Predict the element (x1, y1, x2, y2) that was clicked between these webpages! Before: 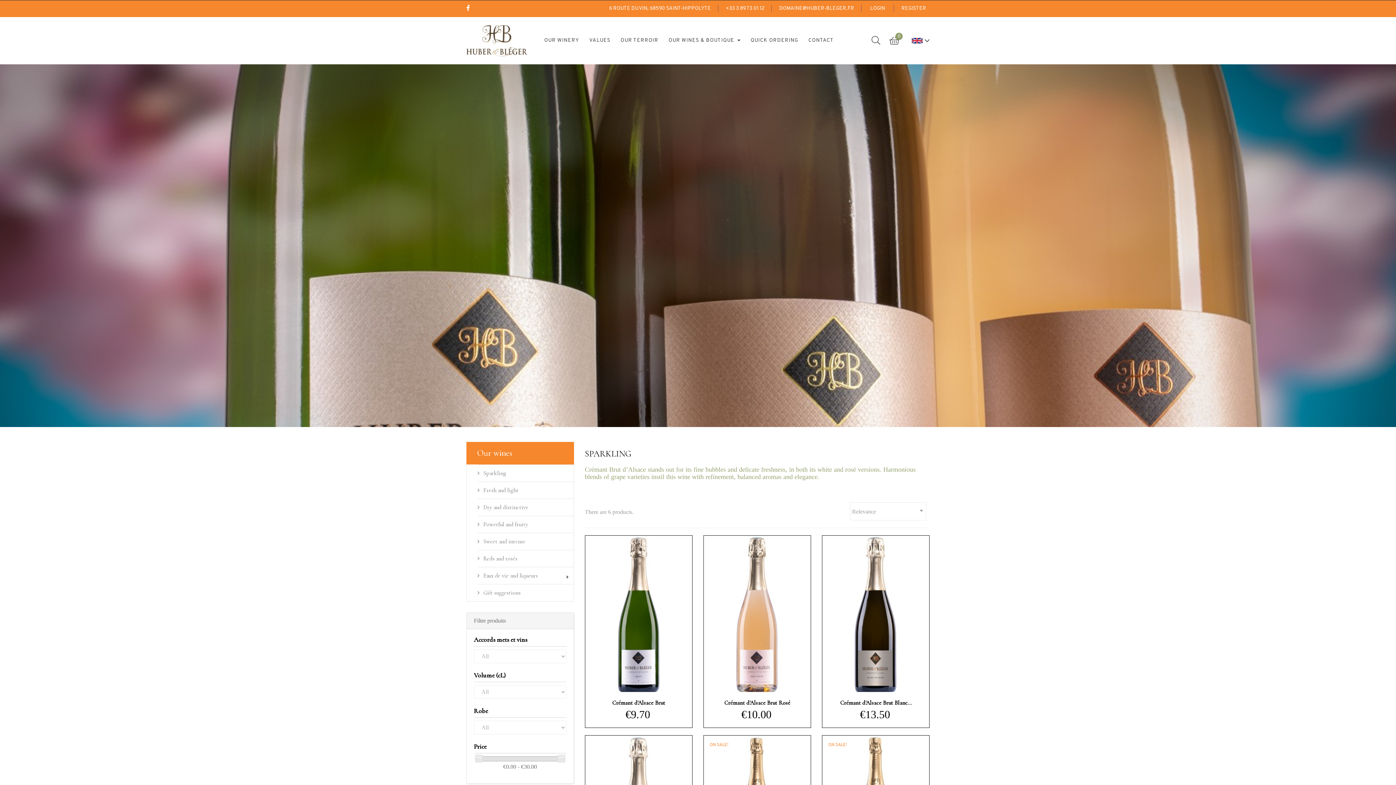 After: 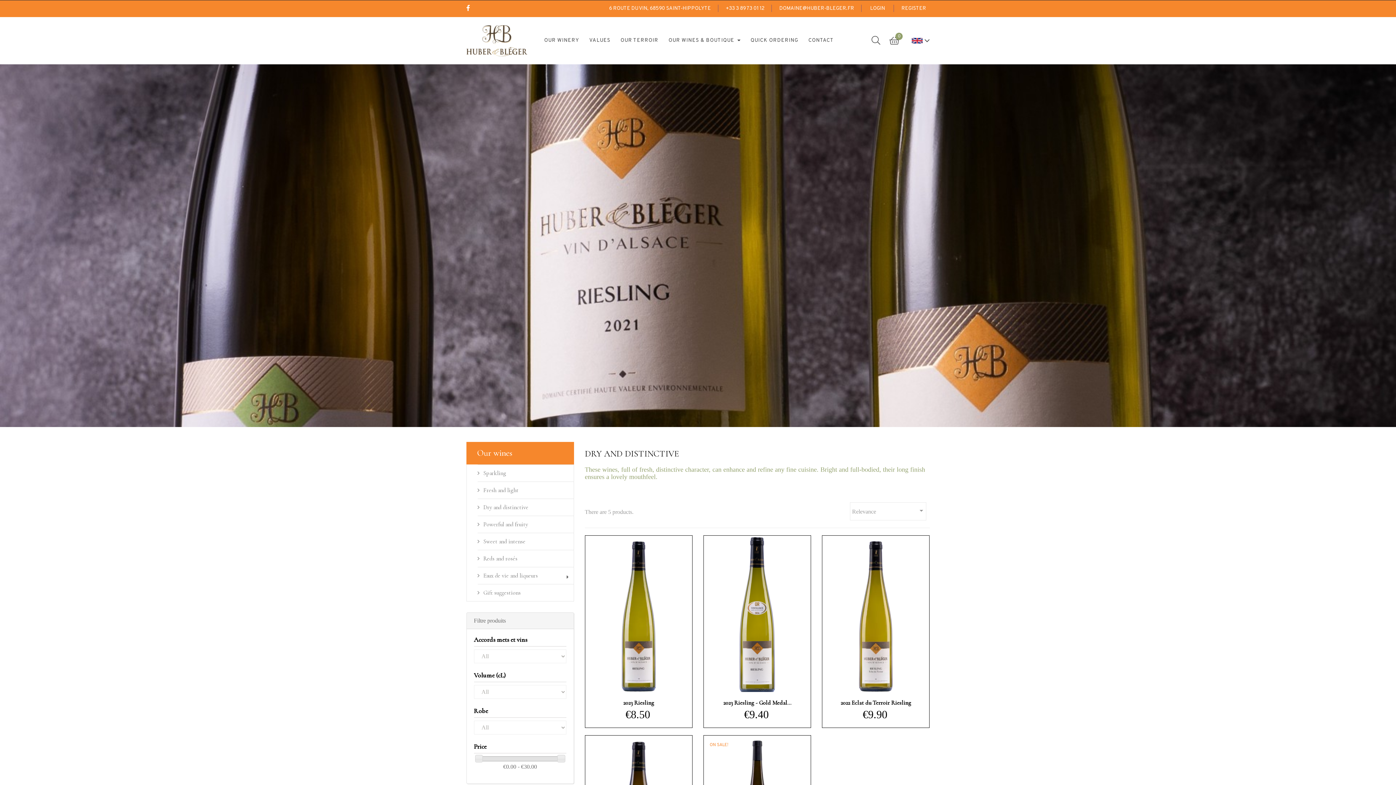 Action: label: Dry and distinctive bbox: (477, 499, 573, 516)